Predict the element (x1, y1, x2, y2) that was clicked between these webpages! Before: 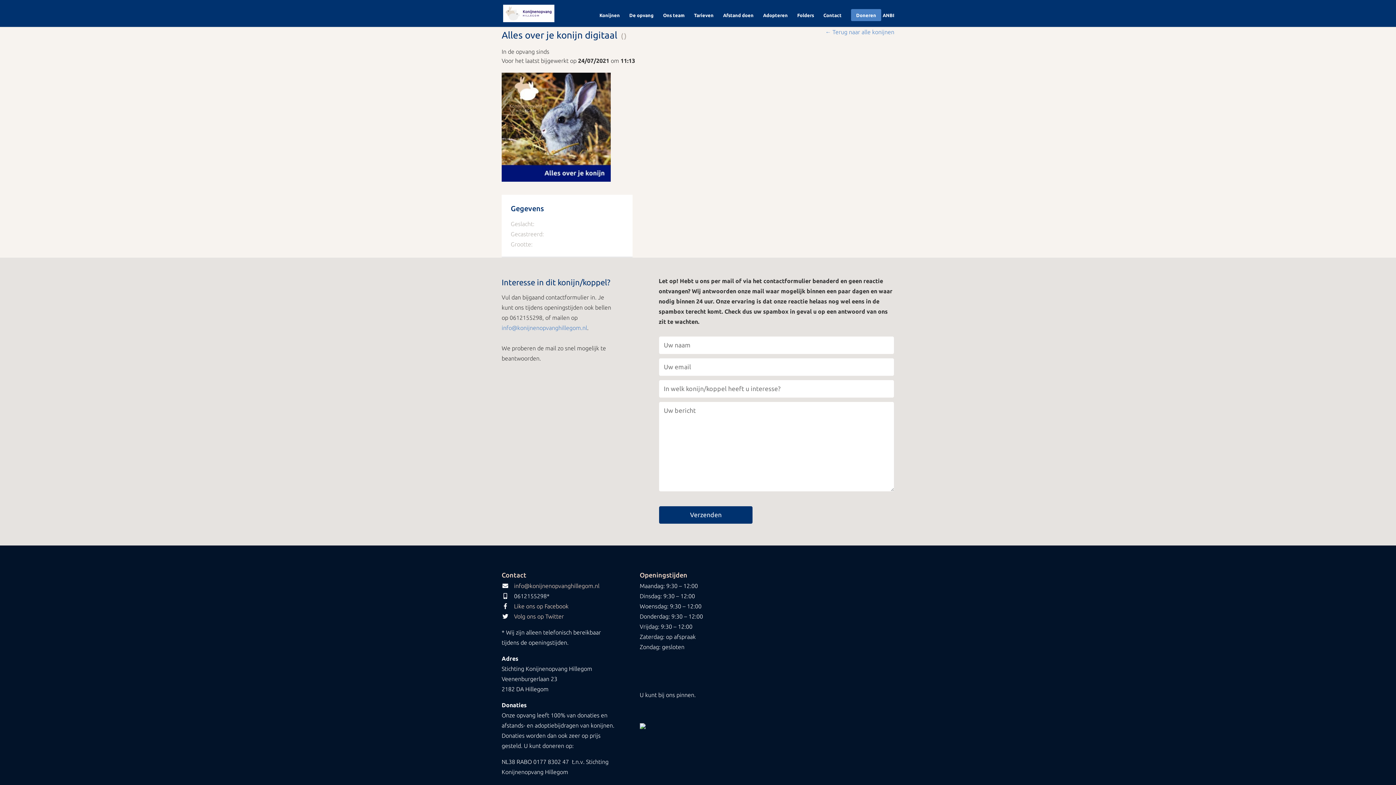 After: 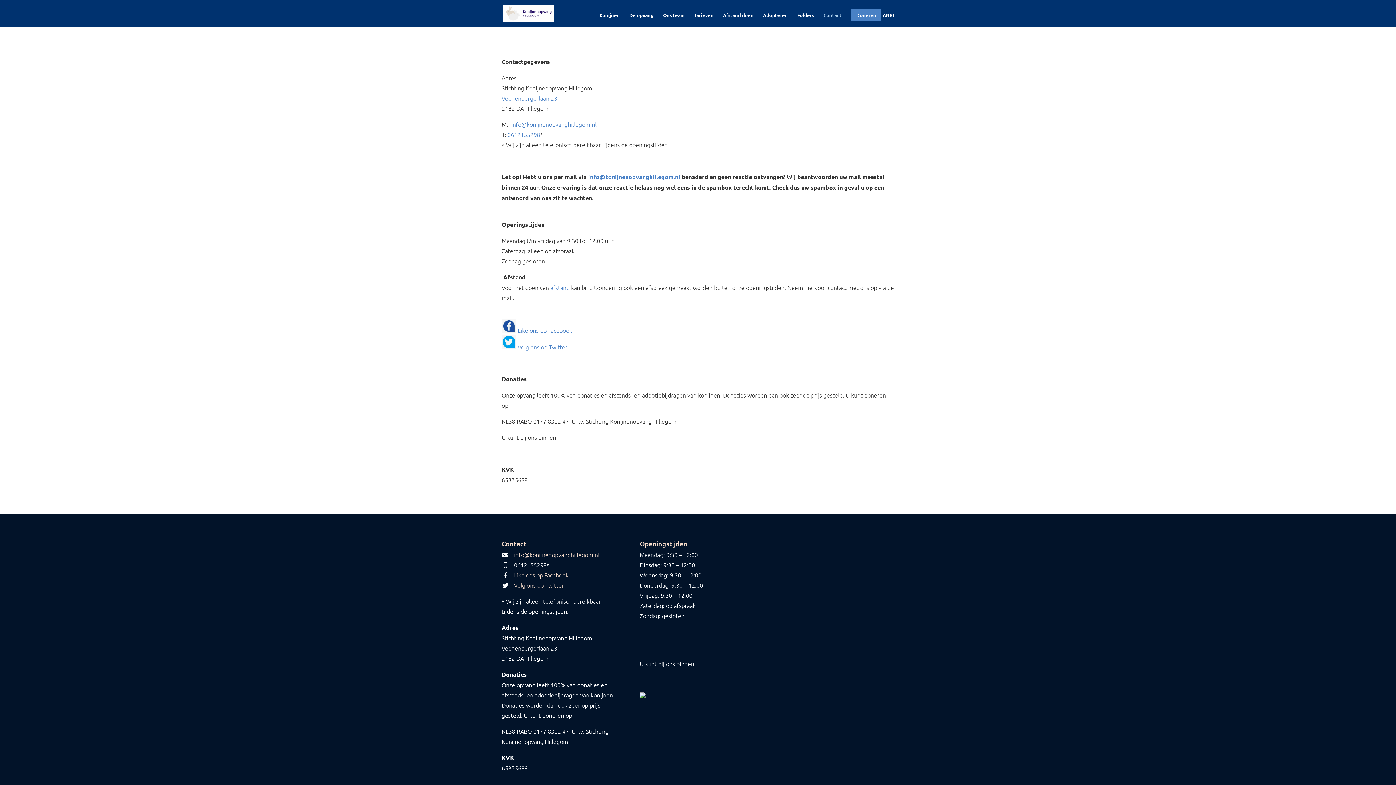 Action: bbox: (823, 12, 841, 26) label: Contact